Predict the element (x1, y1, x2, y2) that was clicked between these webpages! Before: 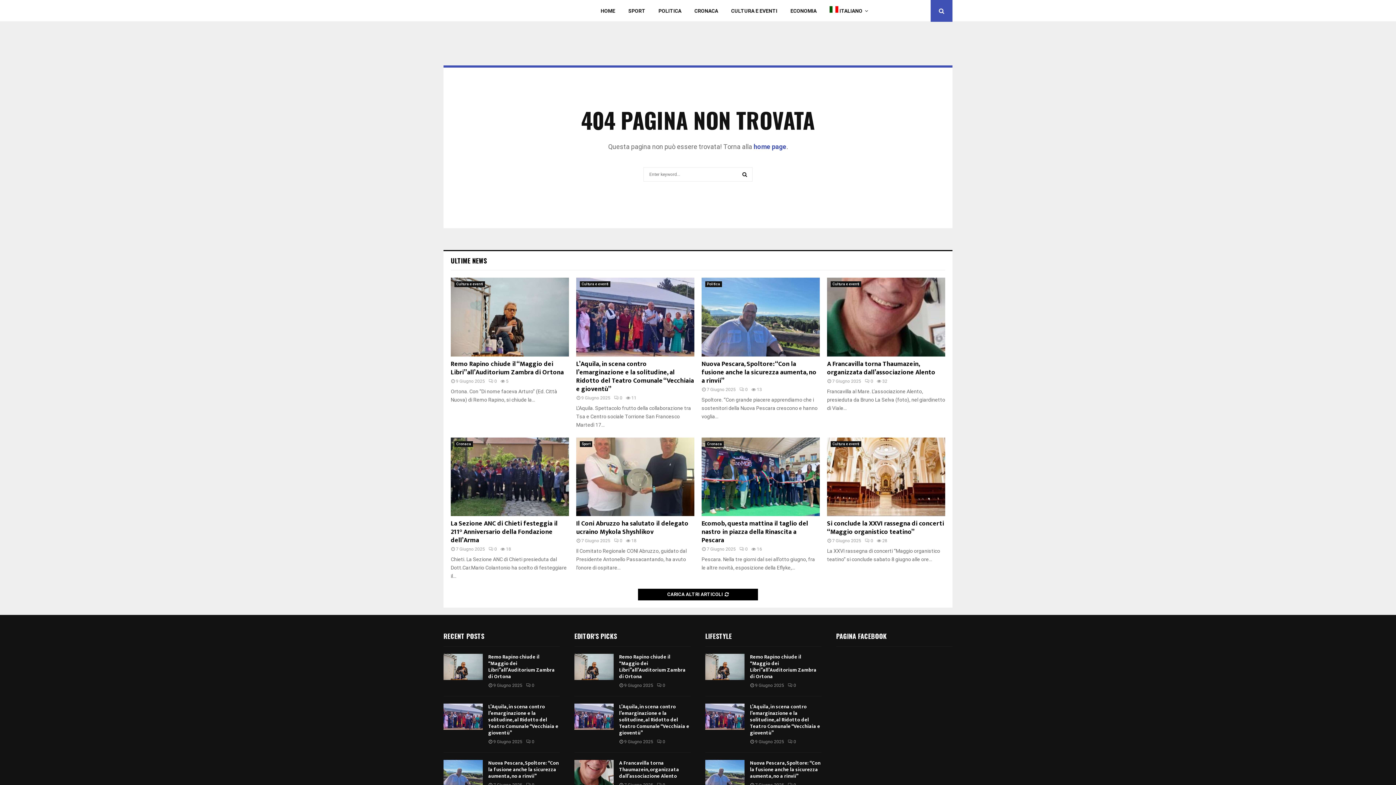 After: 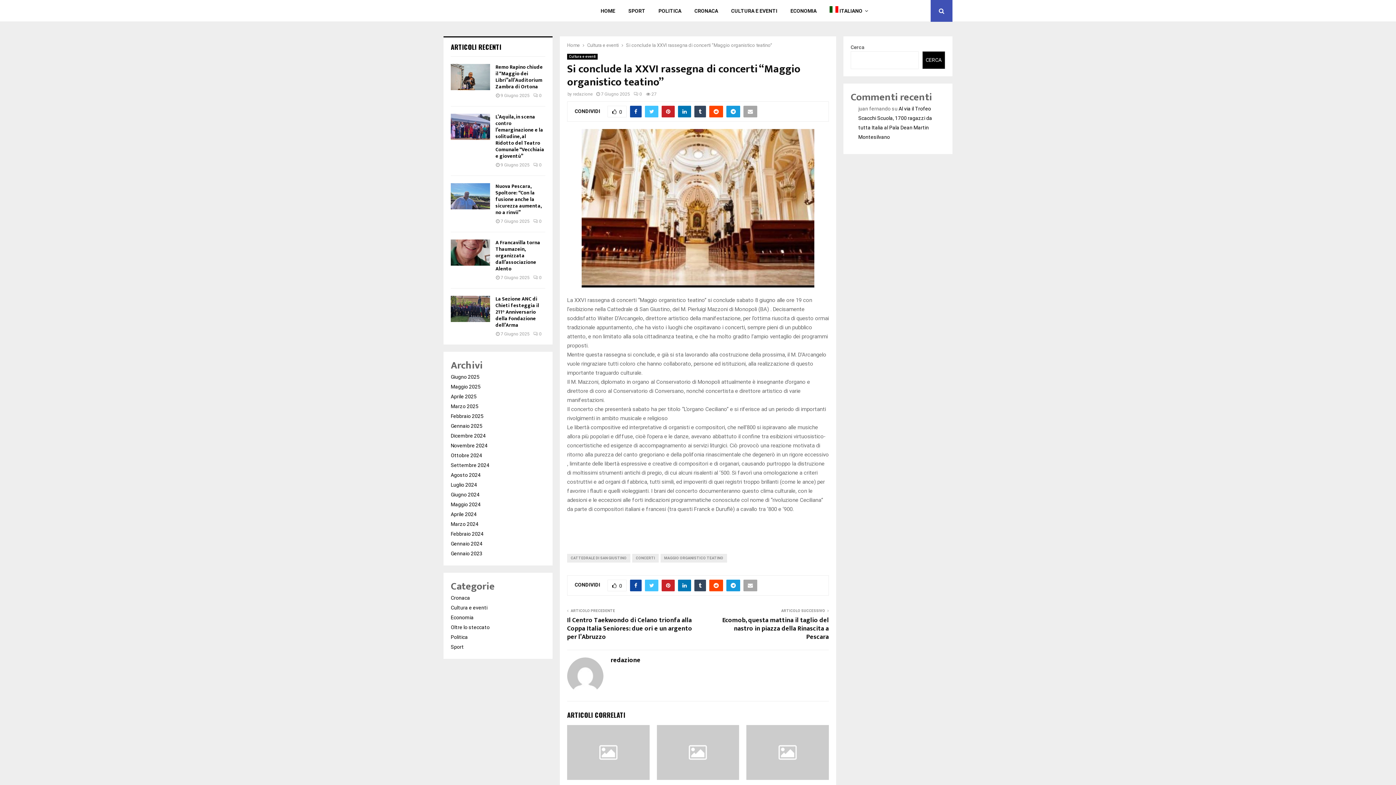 Action: label: Si conclude la XXVI rassegna di concerti “Maggio organistico teatino” bbox: (827, 518, 944, 537)